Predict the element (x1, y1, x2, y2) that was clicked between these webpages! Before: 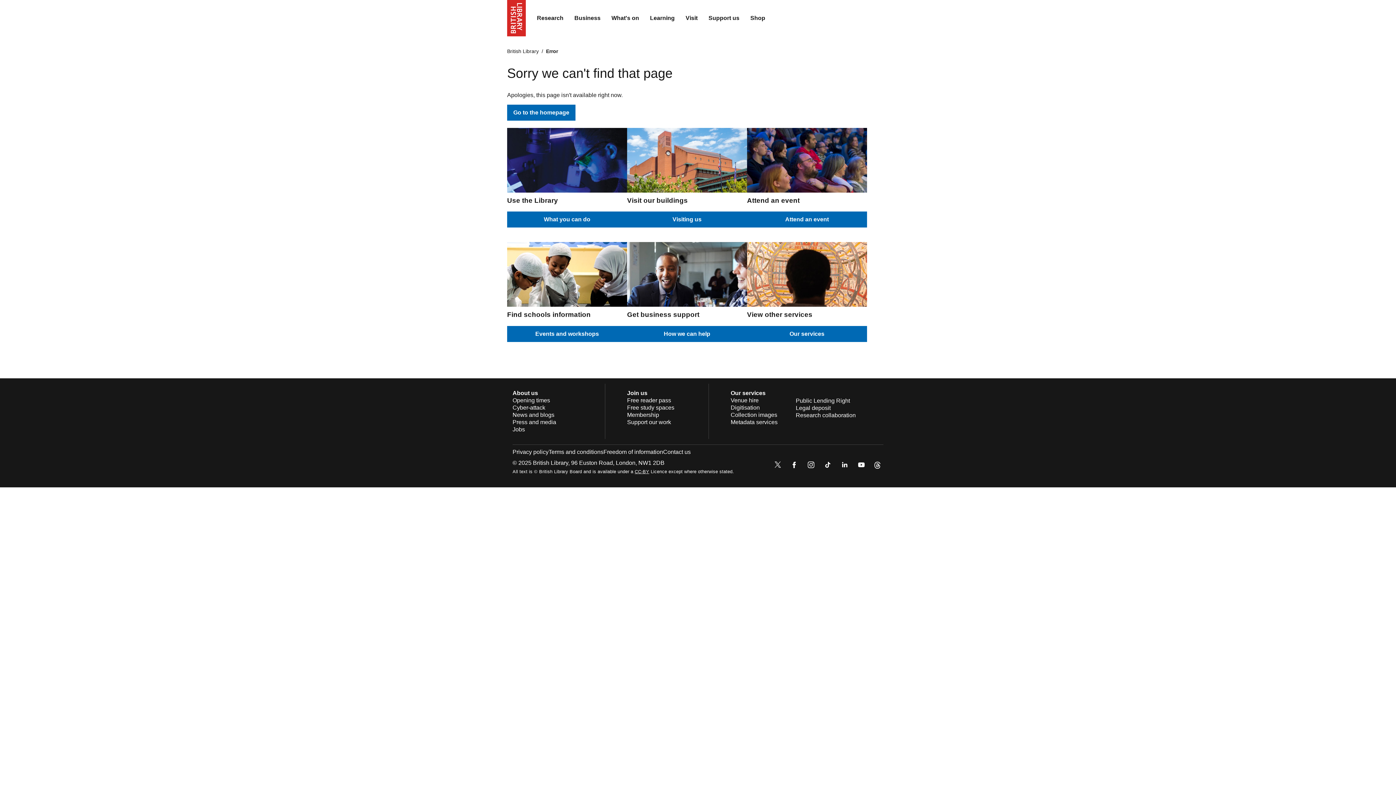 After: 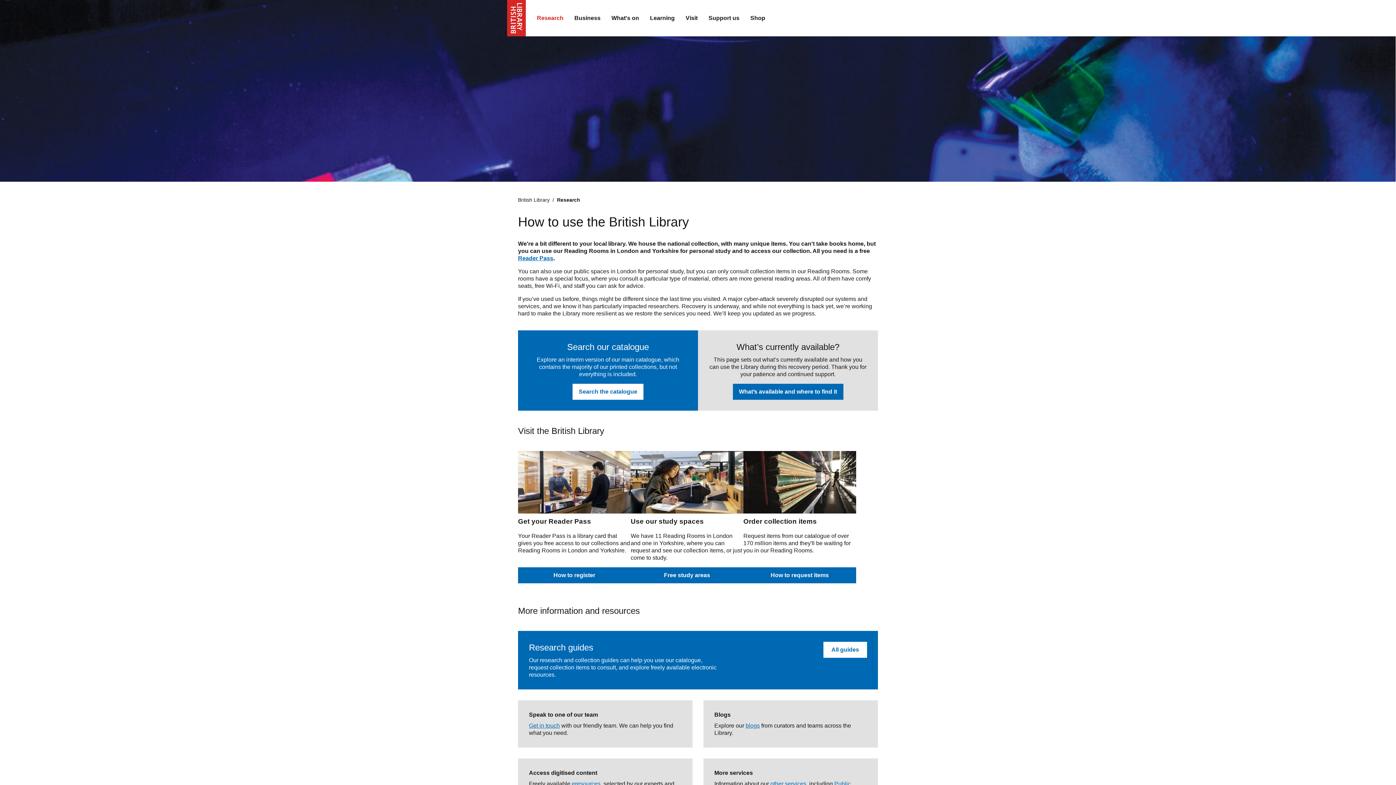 Action: label: What you can do bbox: (507, 211, 627, 227)